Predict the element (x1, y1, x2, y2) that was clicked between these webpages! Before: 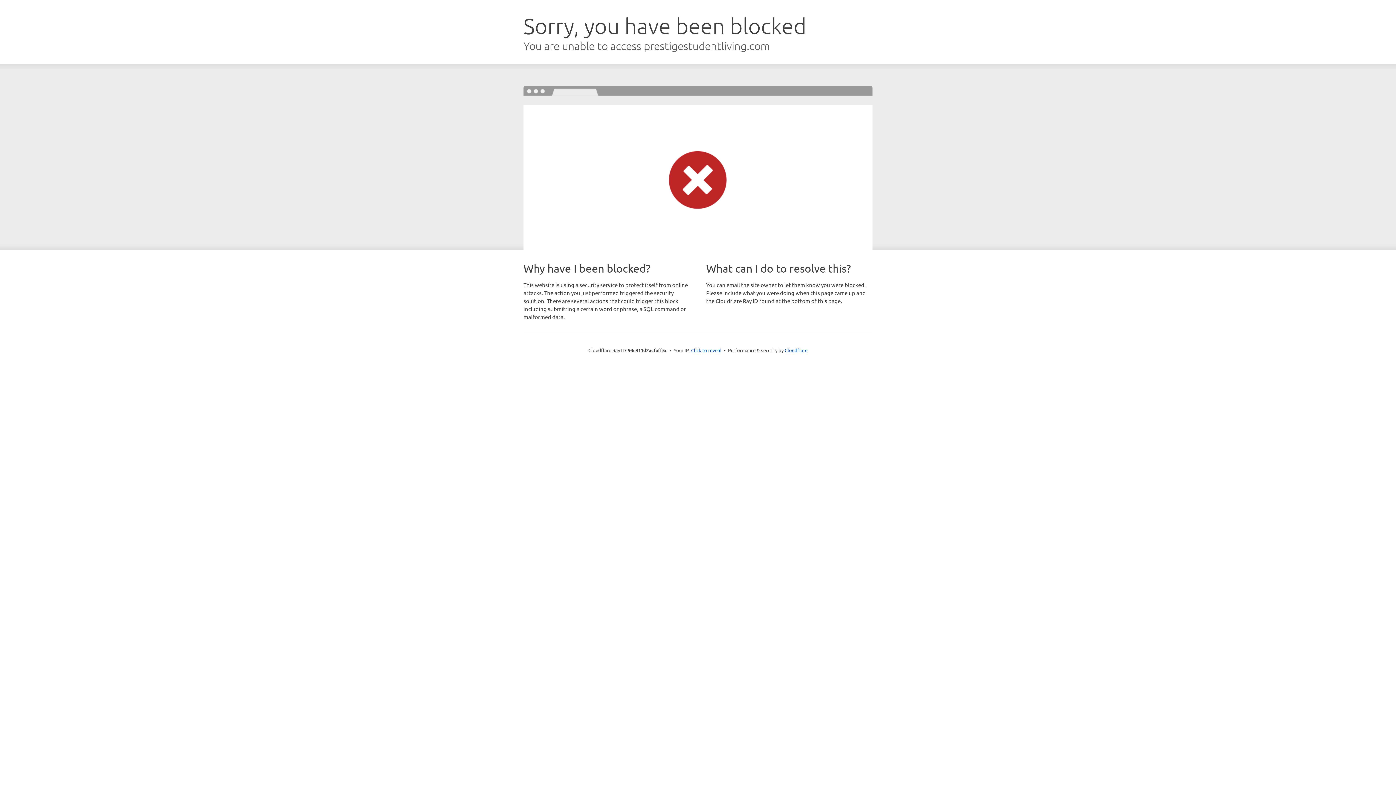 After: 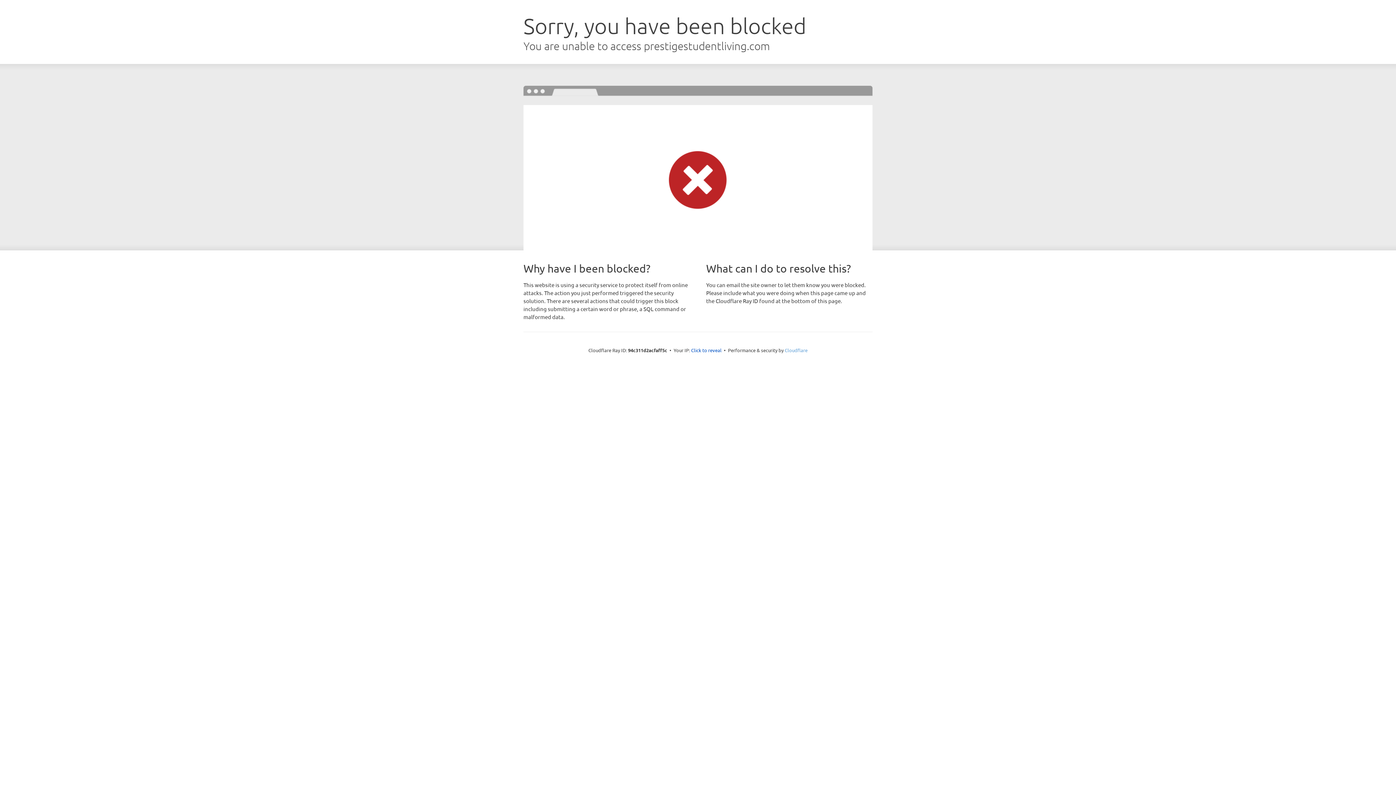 Action: label: Cloudflare bbox: (784, 347, 807, 353)